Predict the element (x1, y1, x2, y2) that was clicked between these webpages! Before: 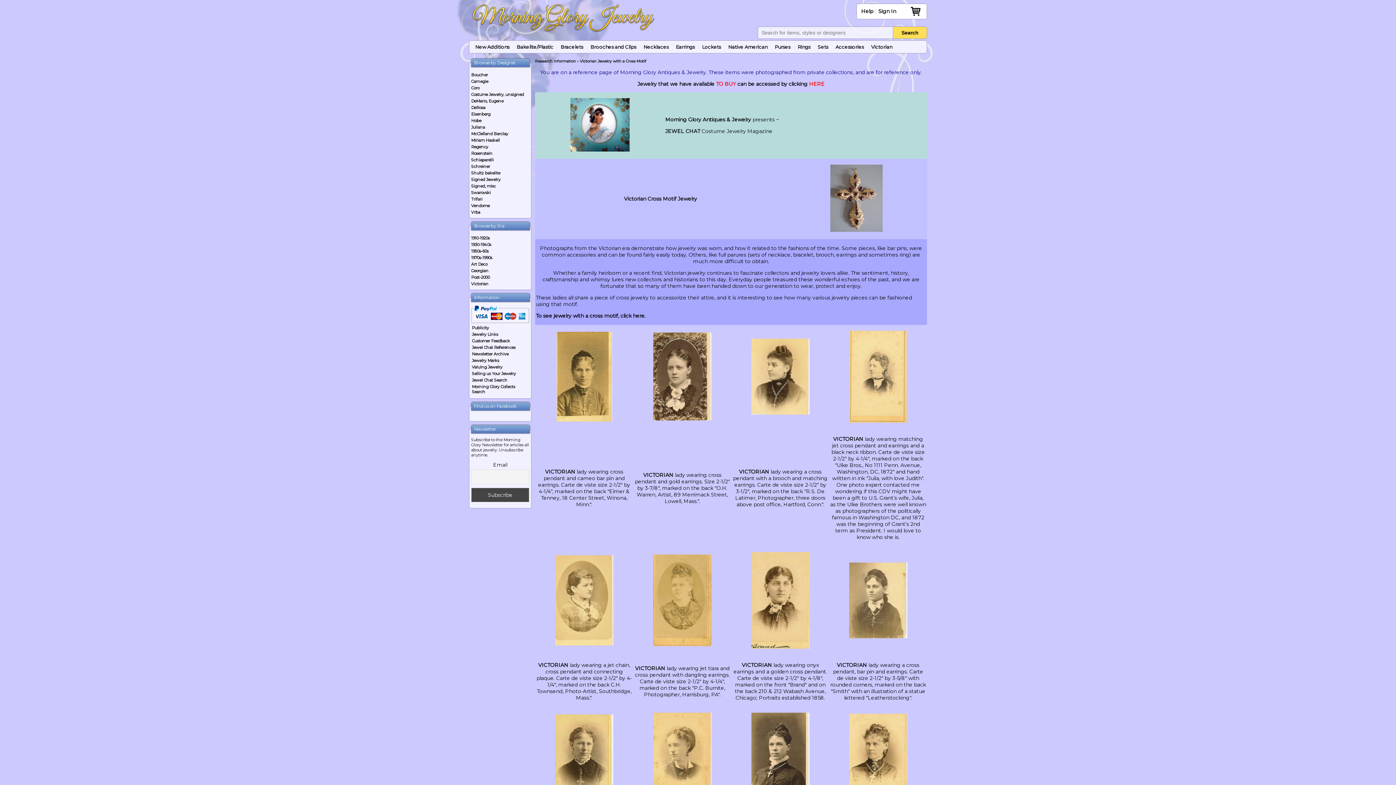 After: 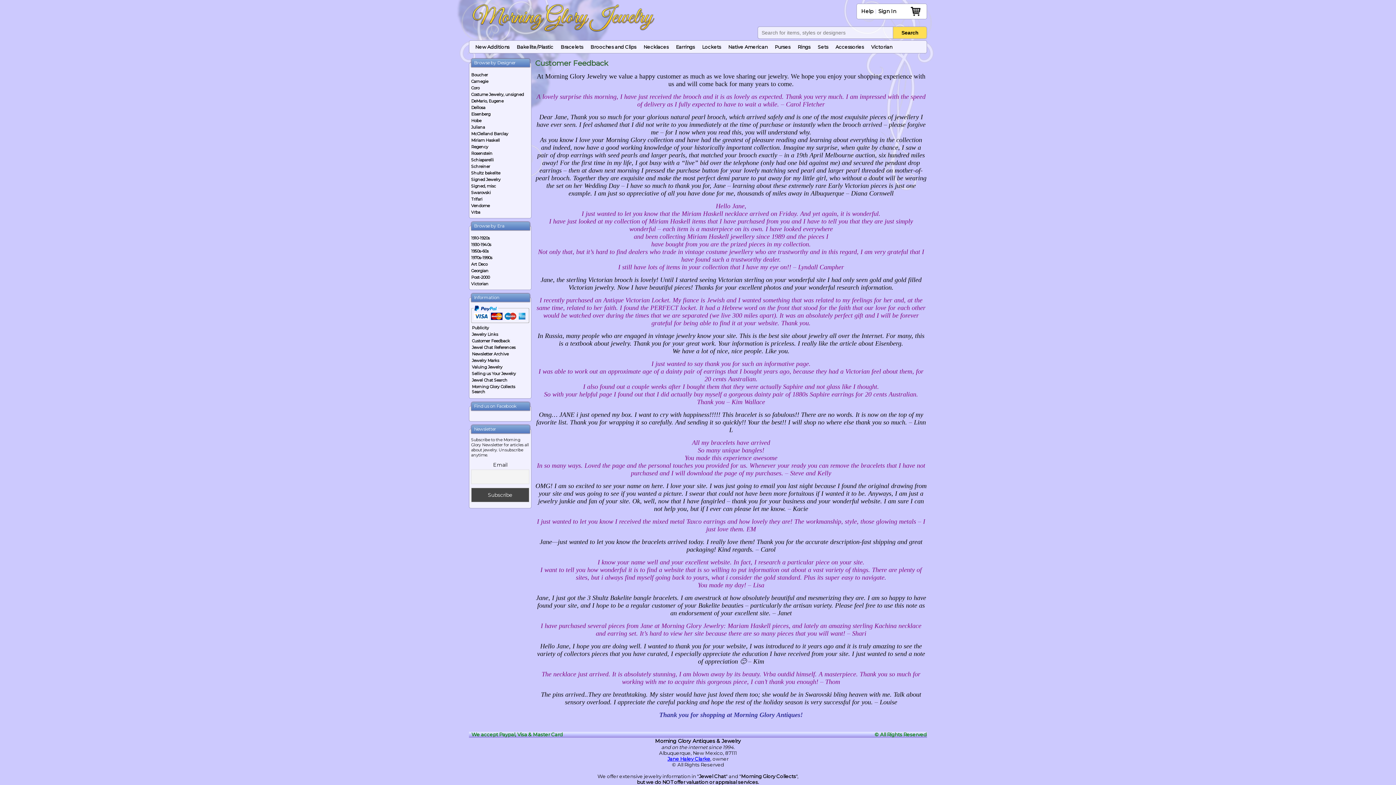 Action: bbox: (472, 338, 528, 343) label: Customer Feedback